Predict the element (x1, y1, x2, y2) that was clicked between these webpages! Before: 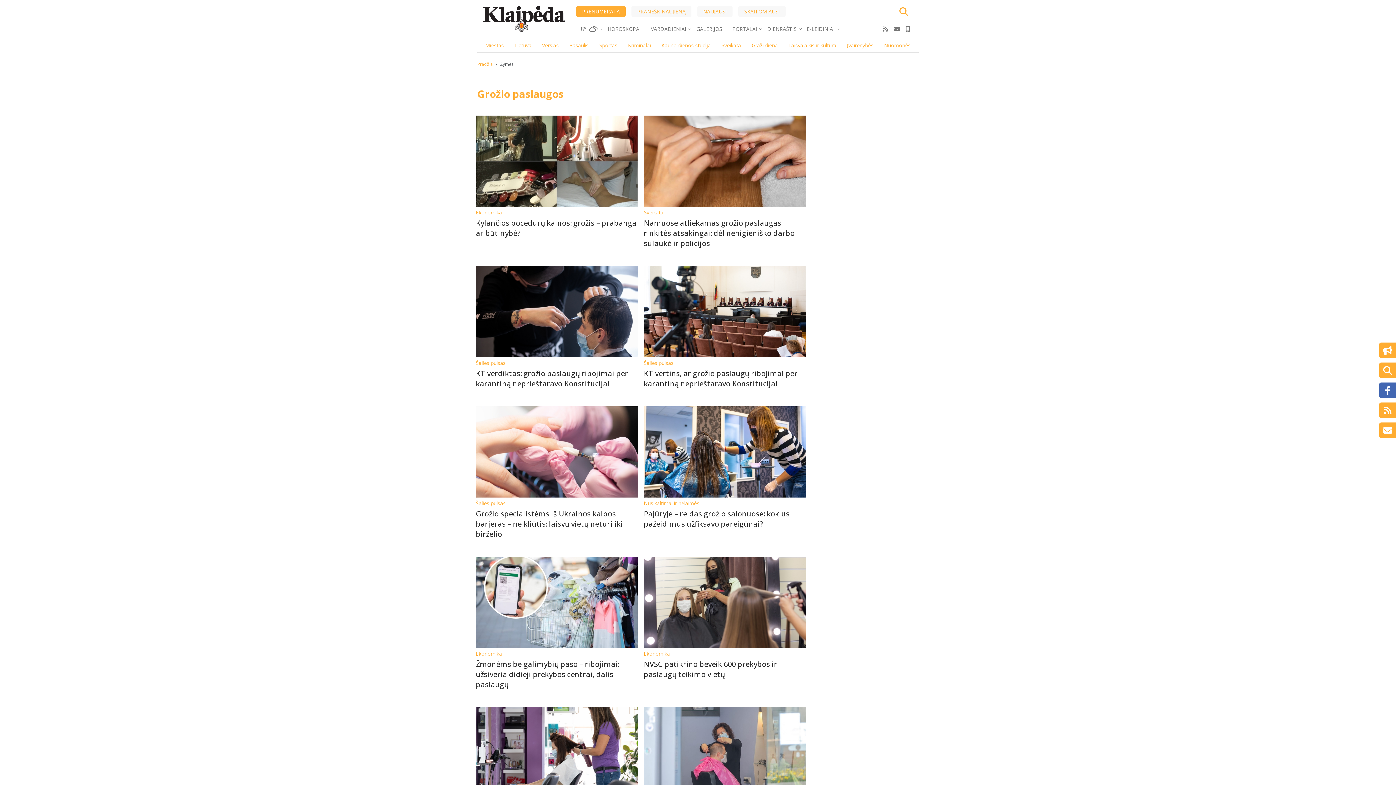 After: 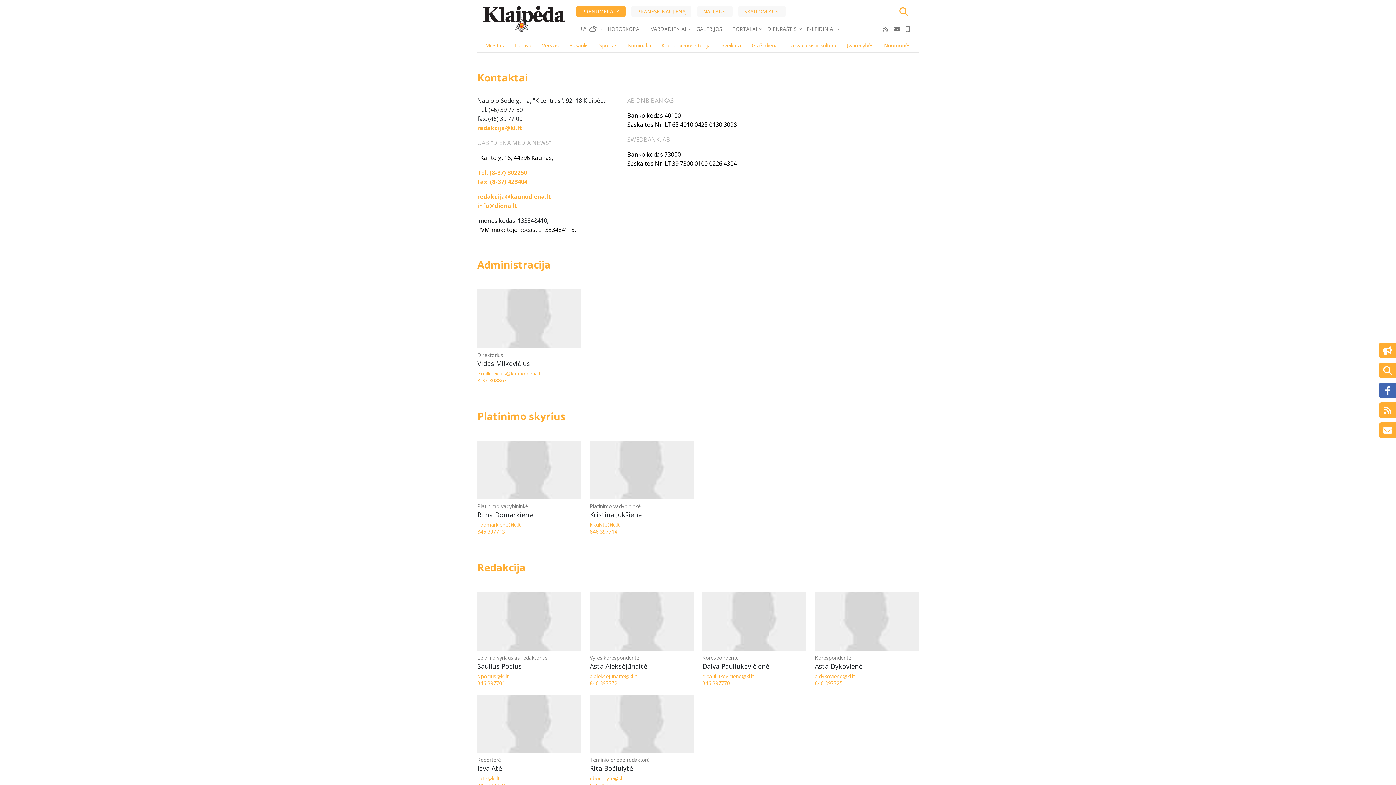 Action: bbox: (1379, 422, 1396, 438) label: Kontaktai